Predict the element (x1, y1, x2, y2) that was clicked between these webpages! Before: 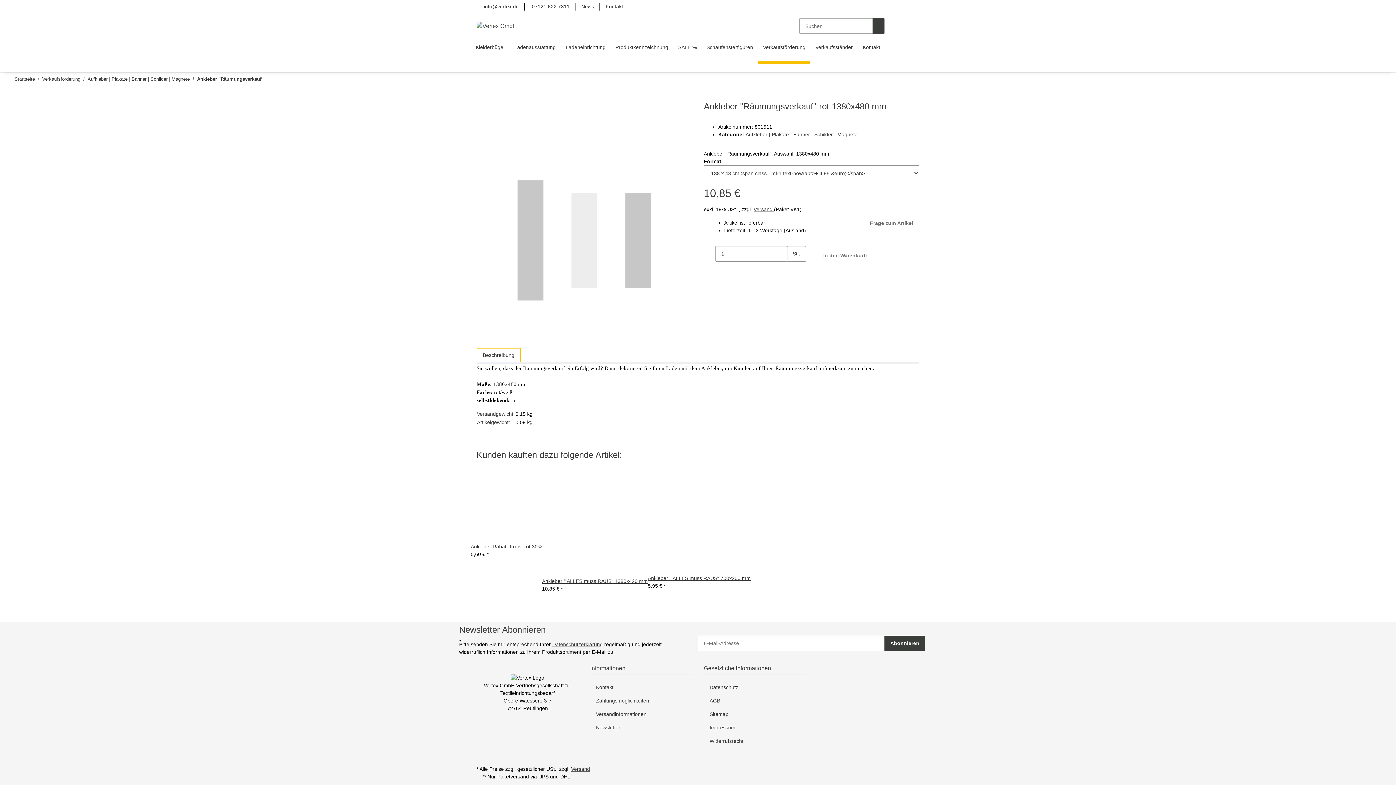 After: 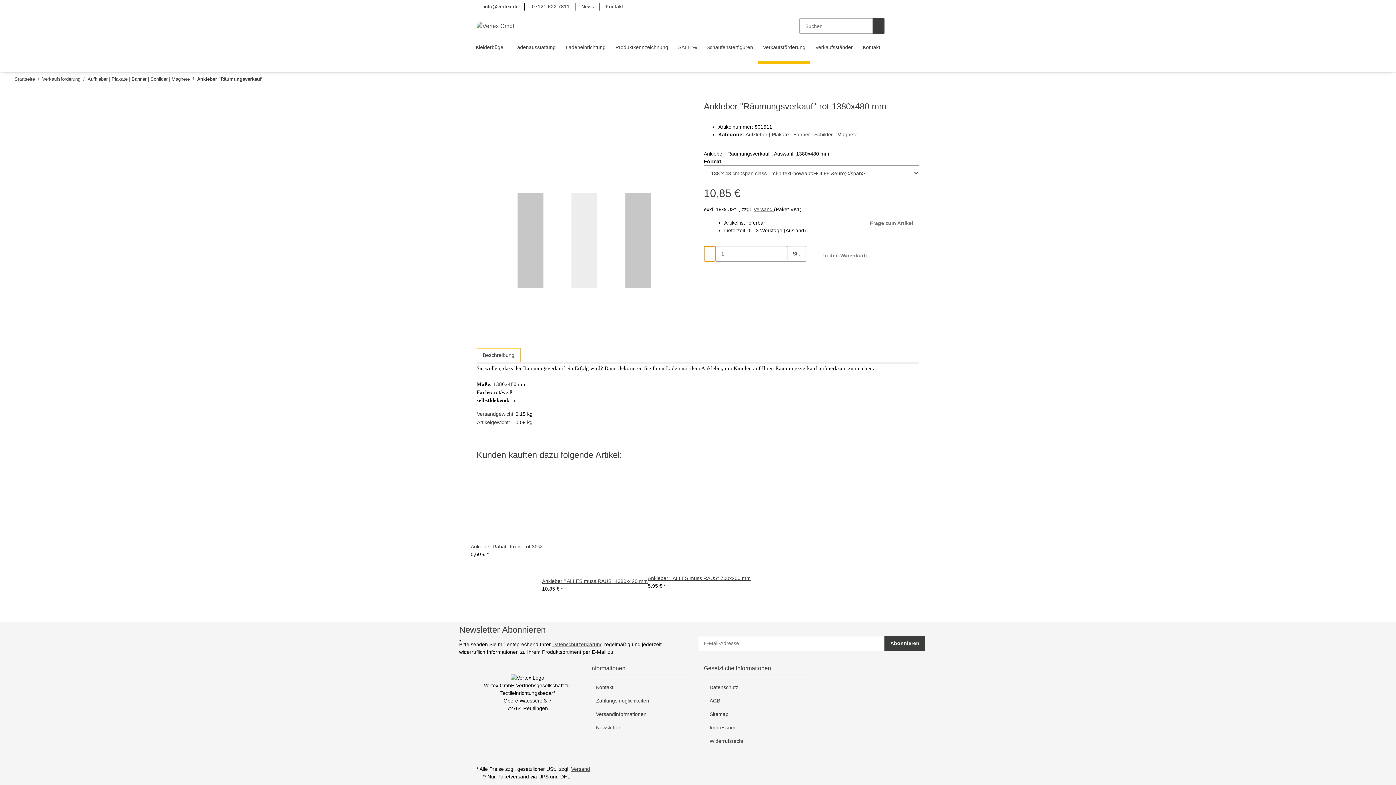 Action: label: Menge verringern bbox: (704, 246, 715, 261)